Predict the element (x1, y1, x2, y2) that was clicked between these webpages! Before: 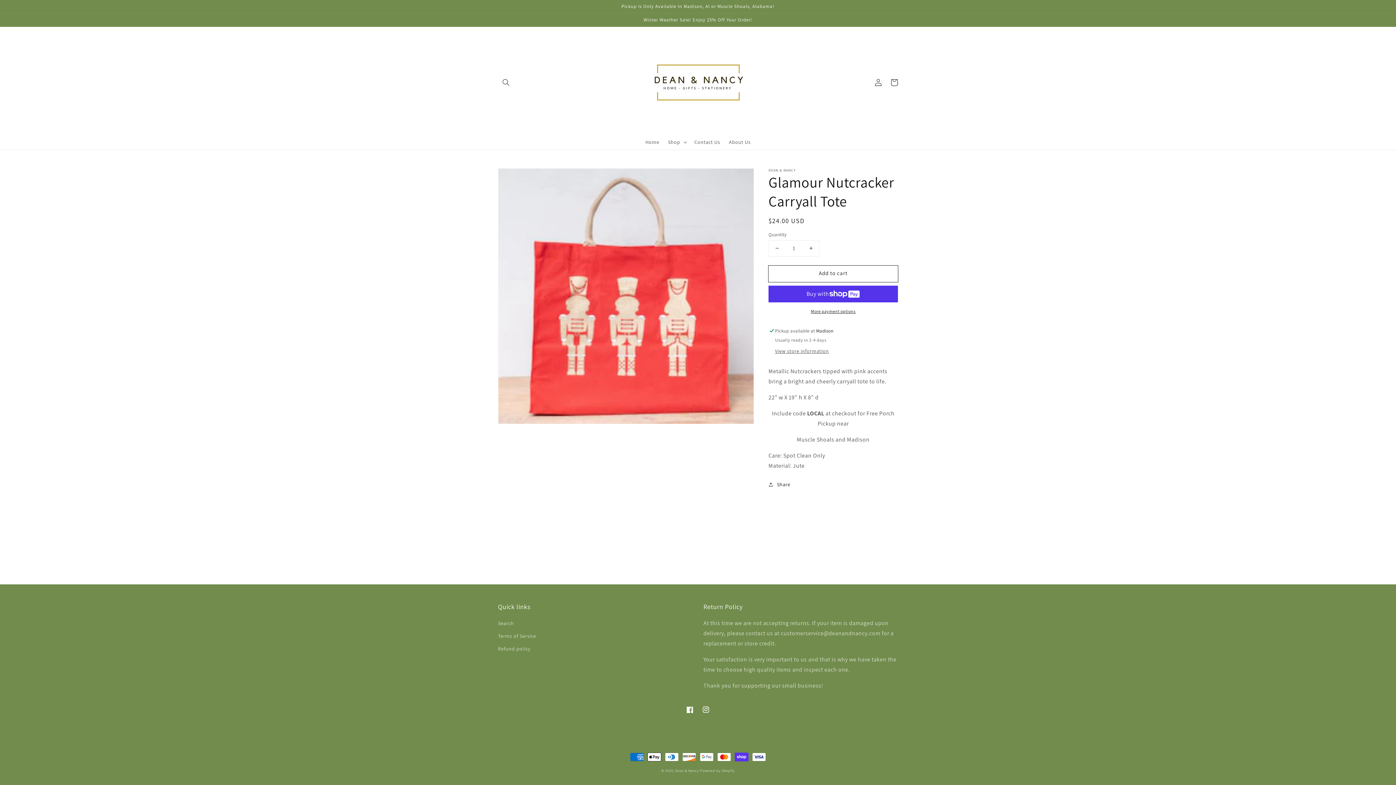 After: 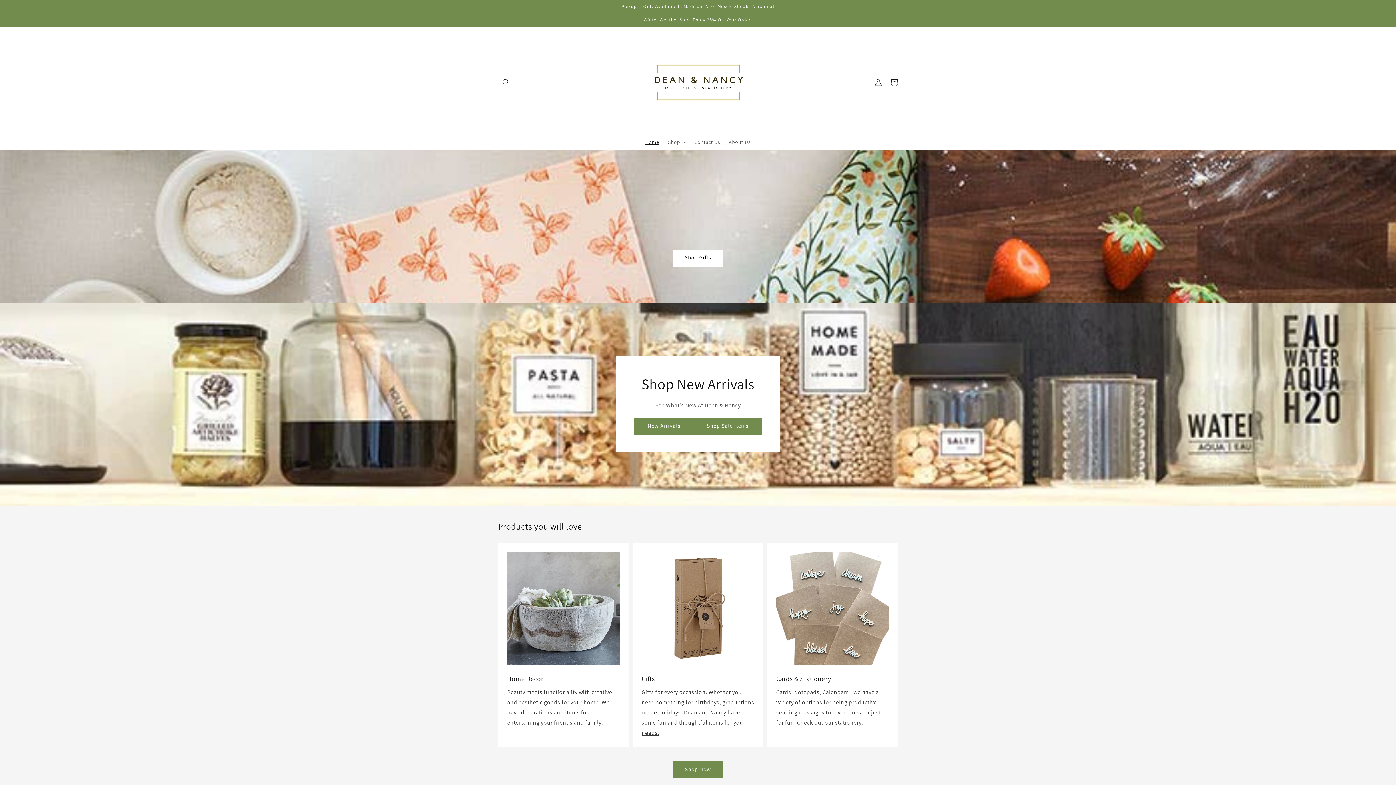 Action: label: Dean & Nancy bbox: (675, 768, 699, 773)